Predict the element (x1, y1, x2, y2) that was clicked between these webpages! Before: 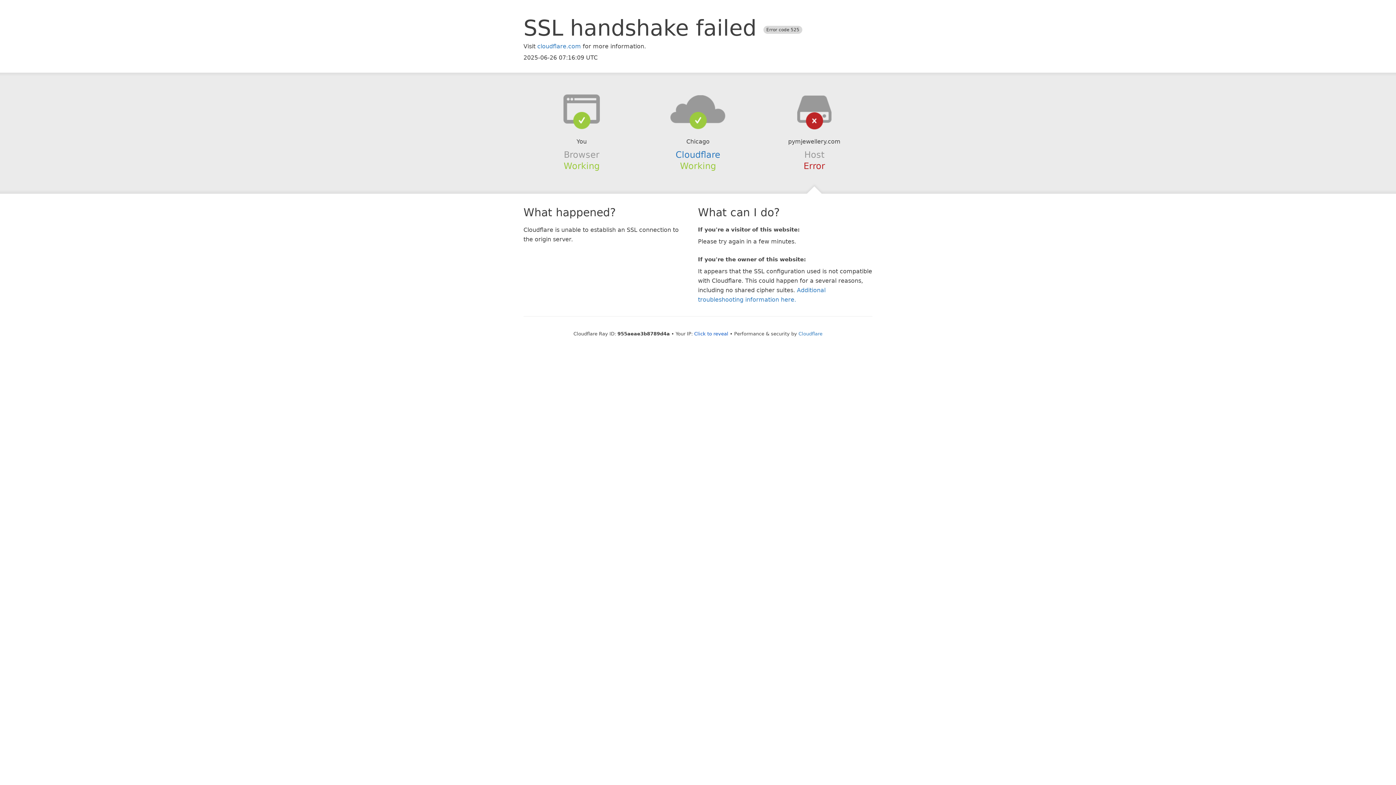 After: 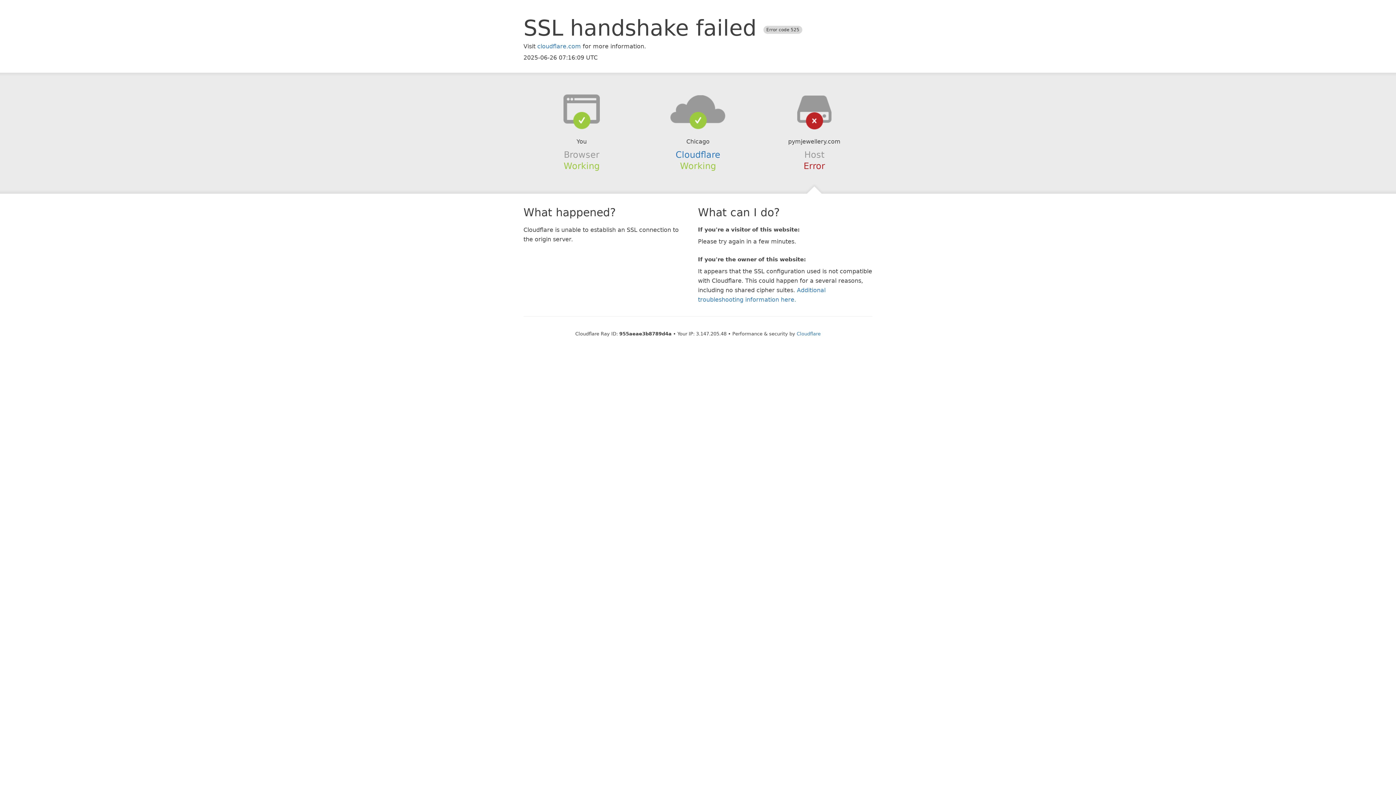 Action: bbox: (694, 331, 728, 336) label: Click to reveal